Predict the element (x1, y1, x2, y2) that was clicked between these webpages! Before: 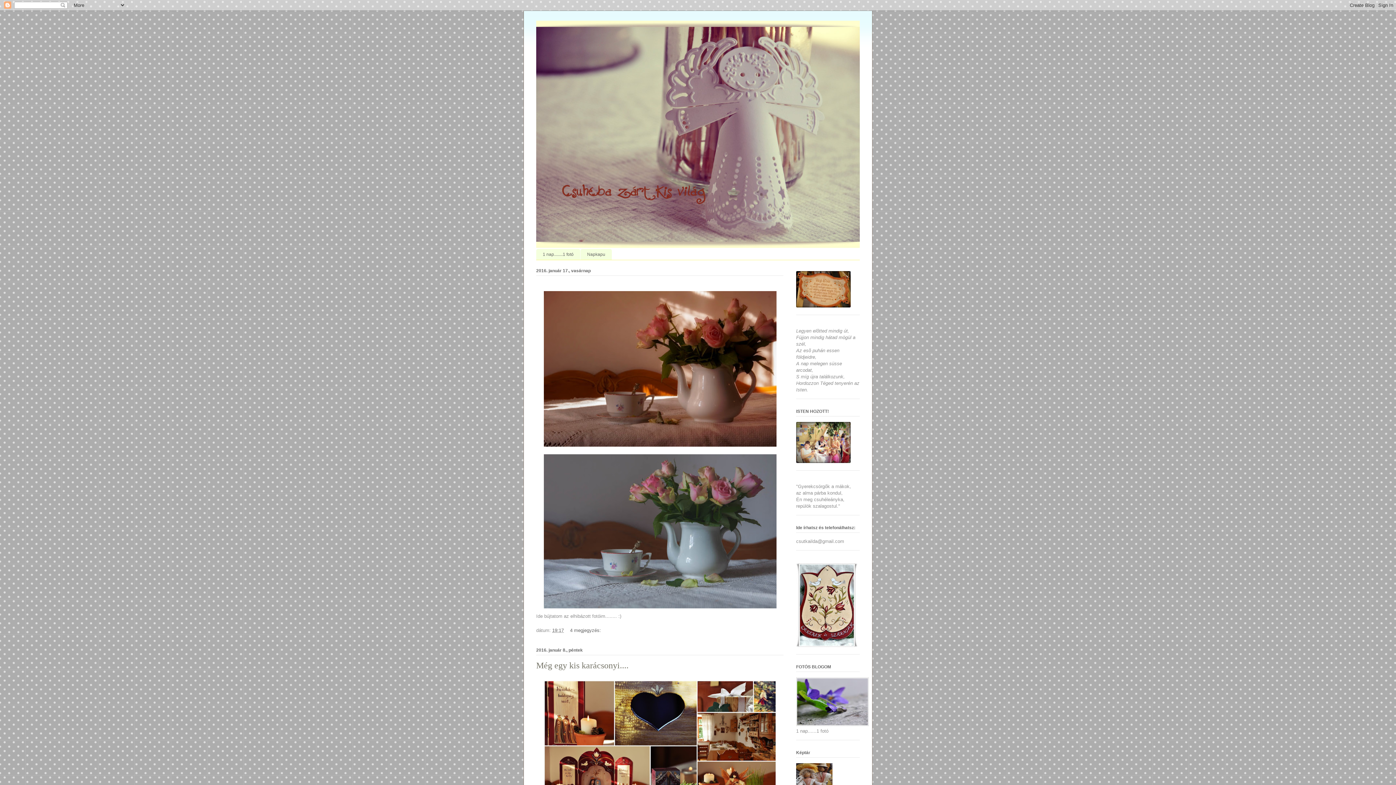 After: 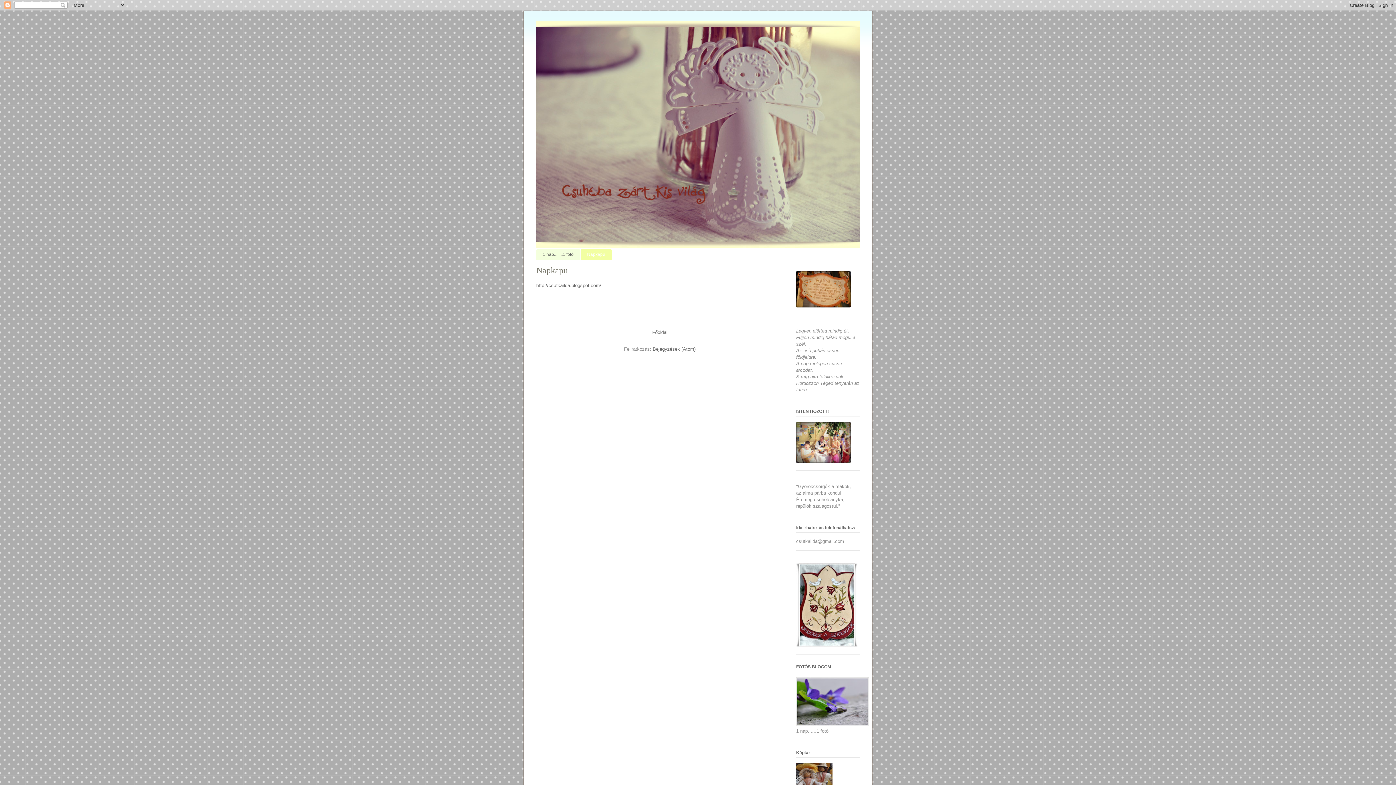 Action: label: Napkapu bbox: (580, 249, 612, 259)